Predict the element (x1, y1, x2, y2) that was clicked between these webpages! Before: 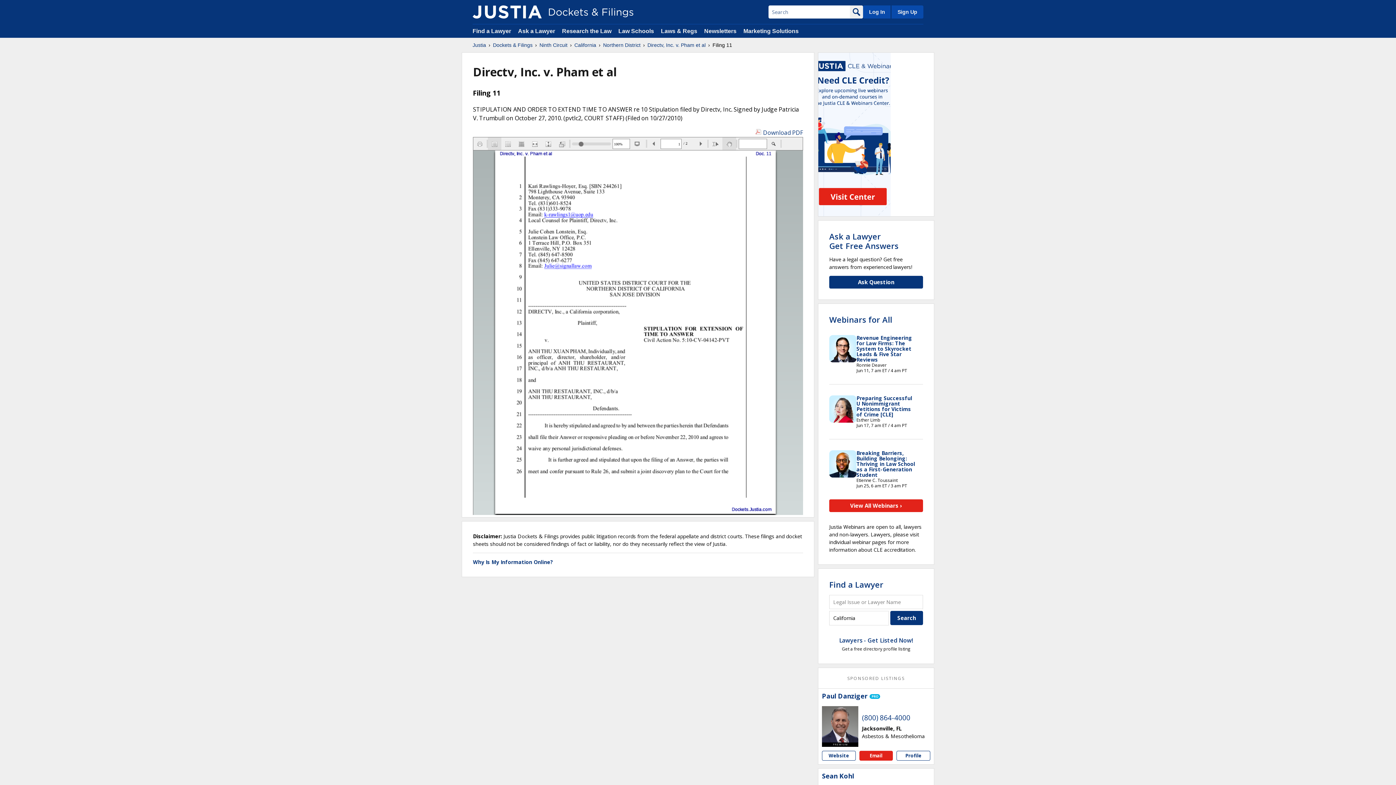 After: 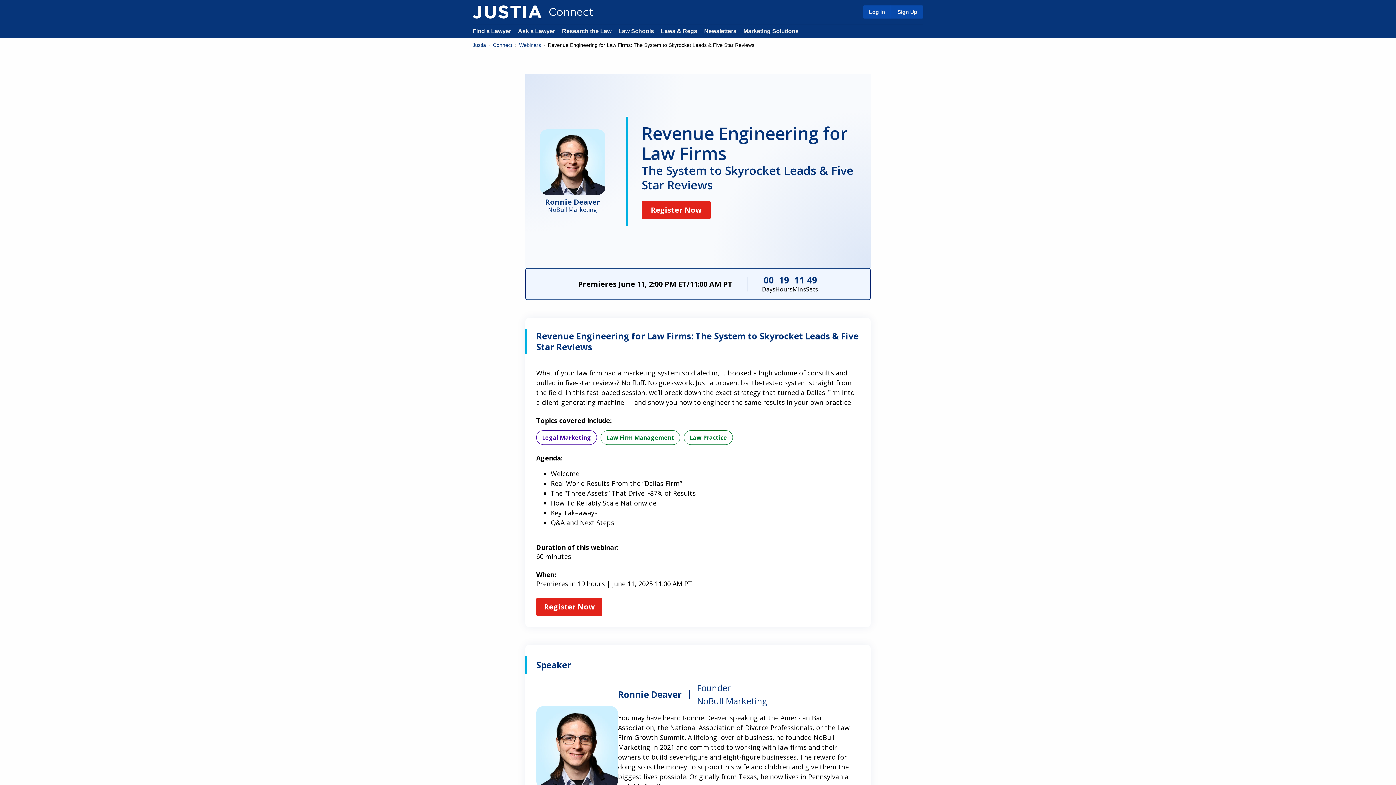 Action: label: Revenue Engineering for Law Firms: The System to Skyrocket Leads & Five Star Reviews bbox: (856, 334, 912, 363)